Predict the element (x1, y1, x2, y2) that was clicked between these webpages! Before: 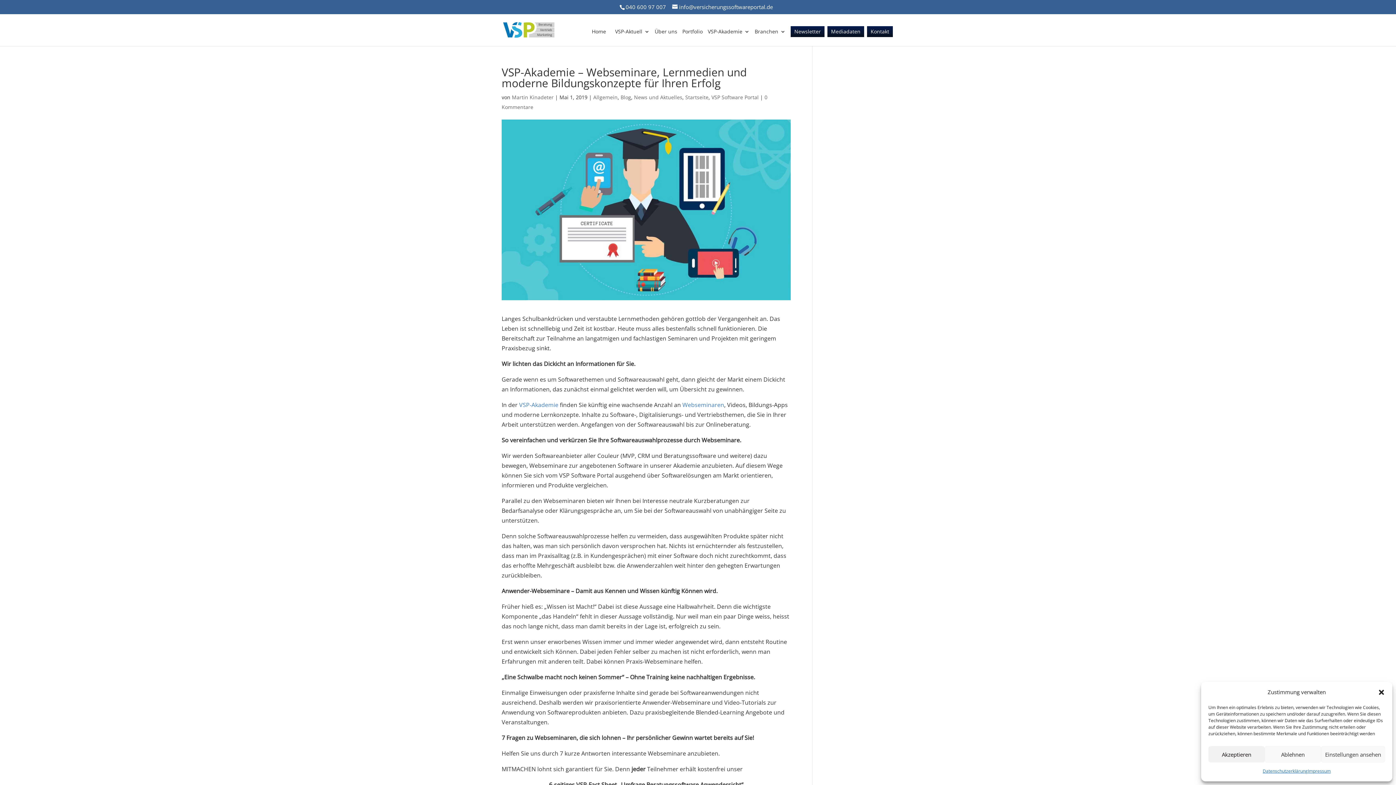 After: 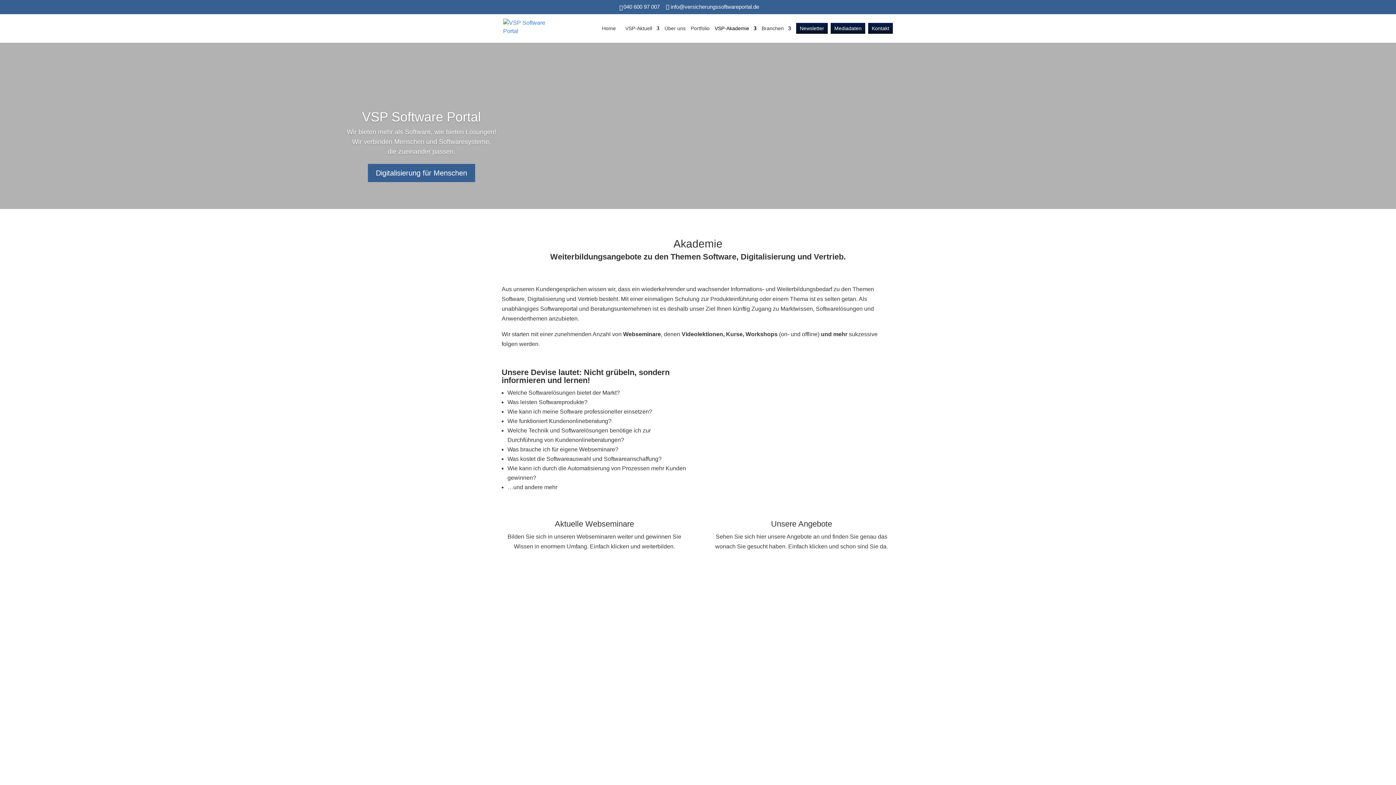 Action: bbox: (519, 401, 558, 409) label: VSP-Akademie